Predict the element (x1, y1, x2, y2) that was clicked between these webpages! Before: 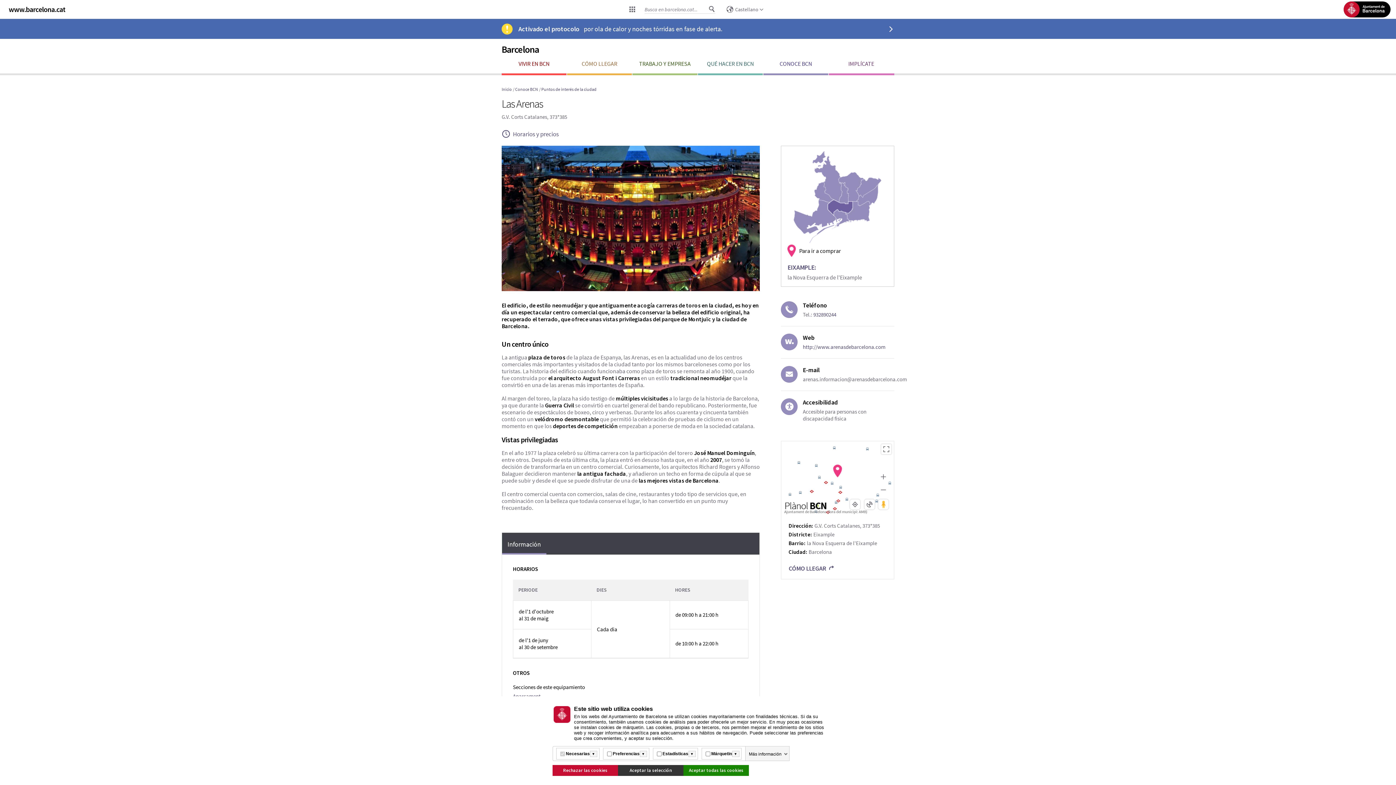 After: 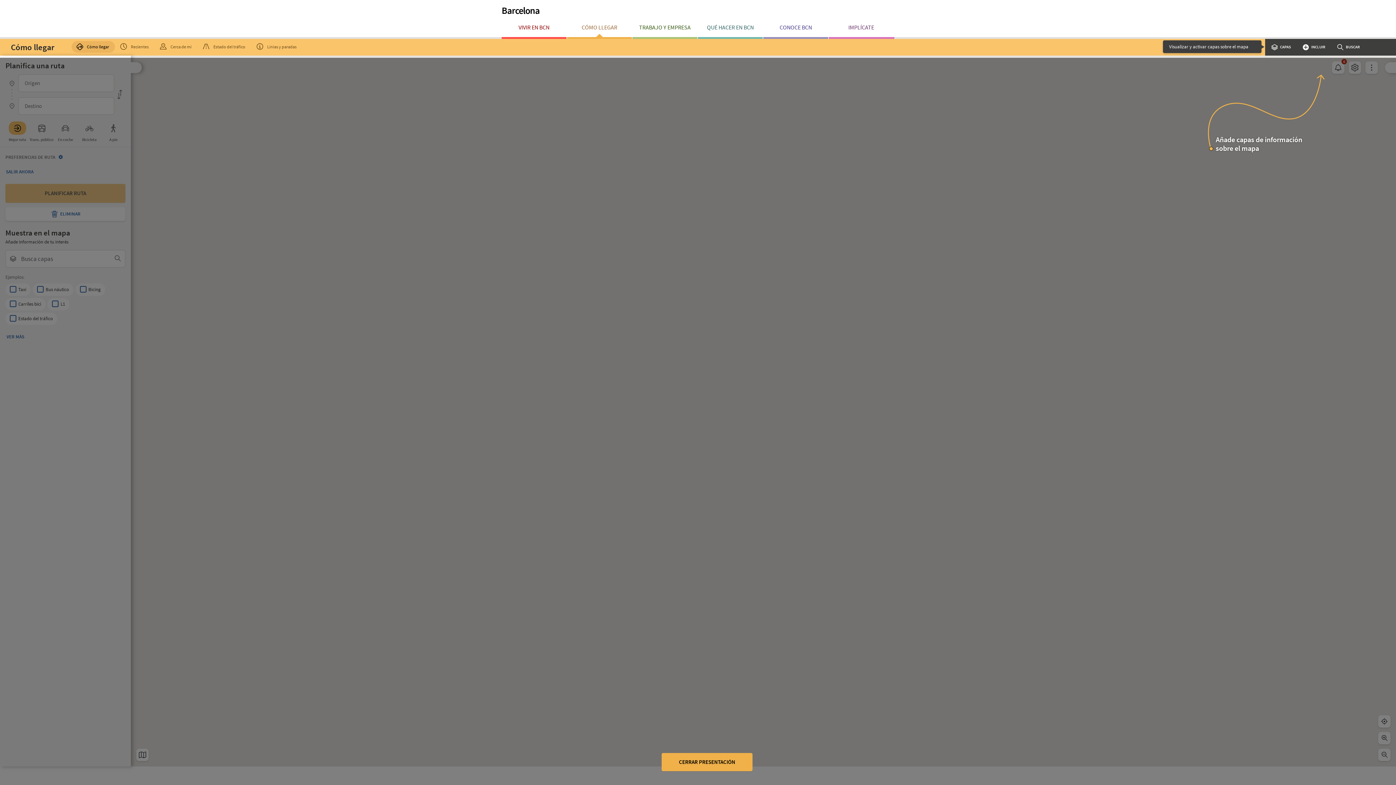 Action: label: CÓMO LLEGAR bbox: (567, 54, 632, 75)